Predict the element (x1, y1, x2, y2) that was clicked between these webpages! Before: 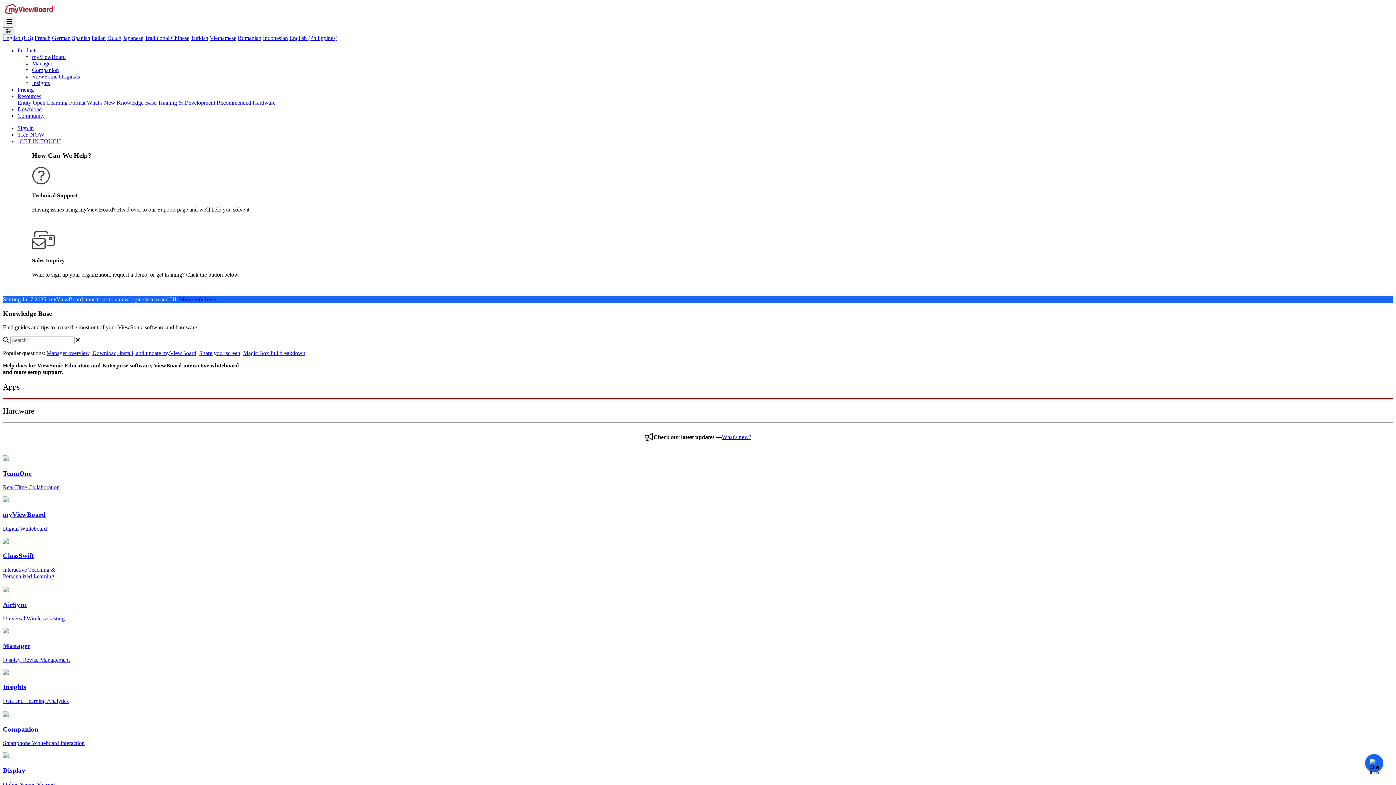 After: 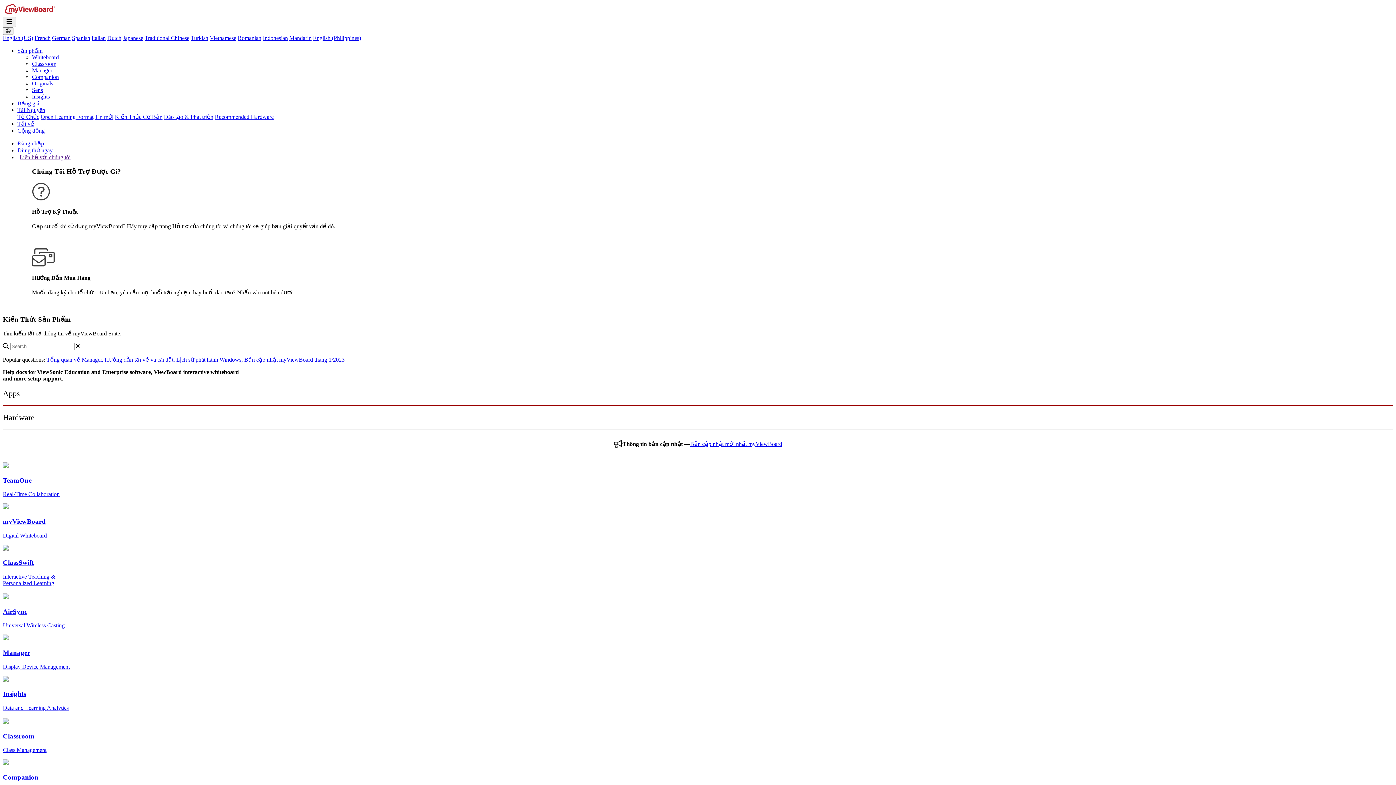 Action: bbox: (209, 35, 236, 41) label: Vietnamese